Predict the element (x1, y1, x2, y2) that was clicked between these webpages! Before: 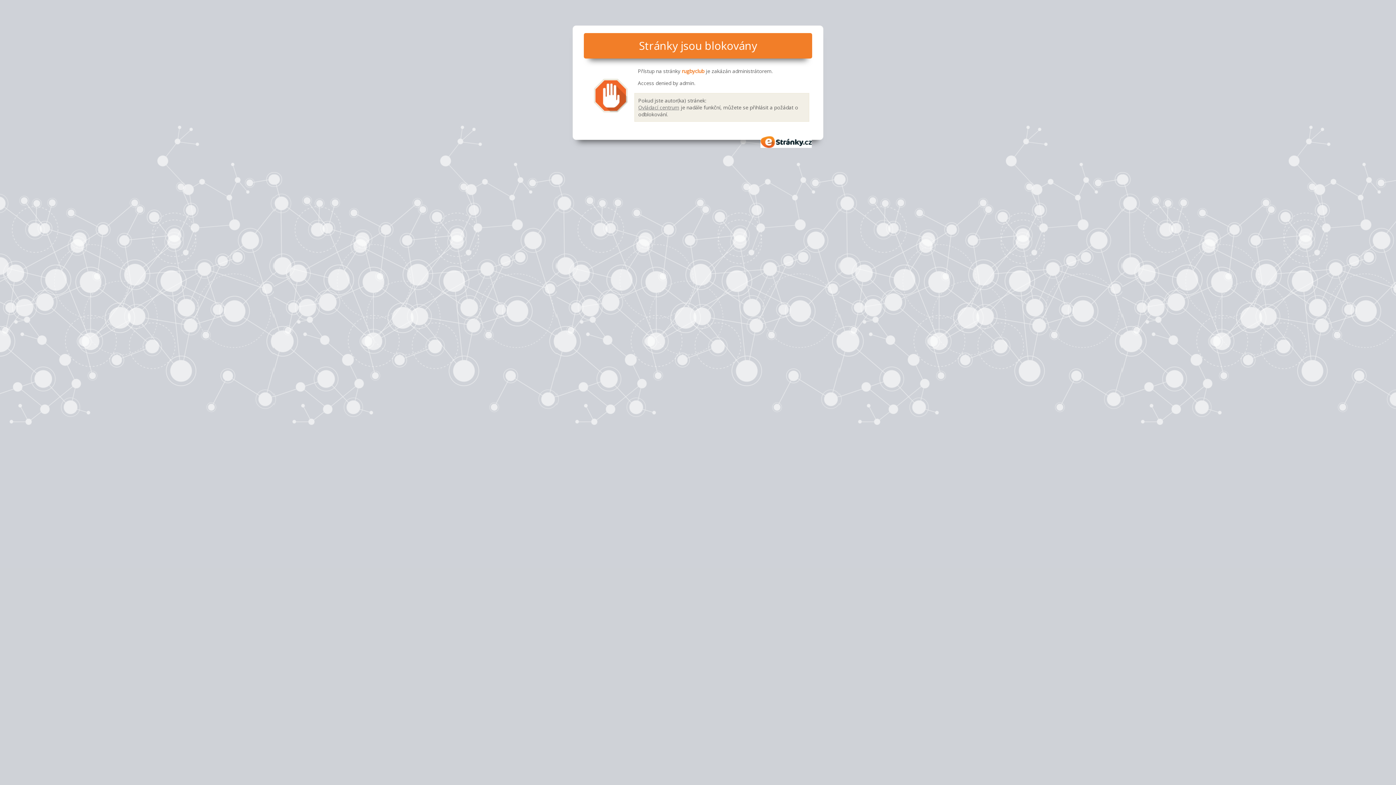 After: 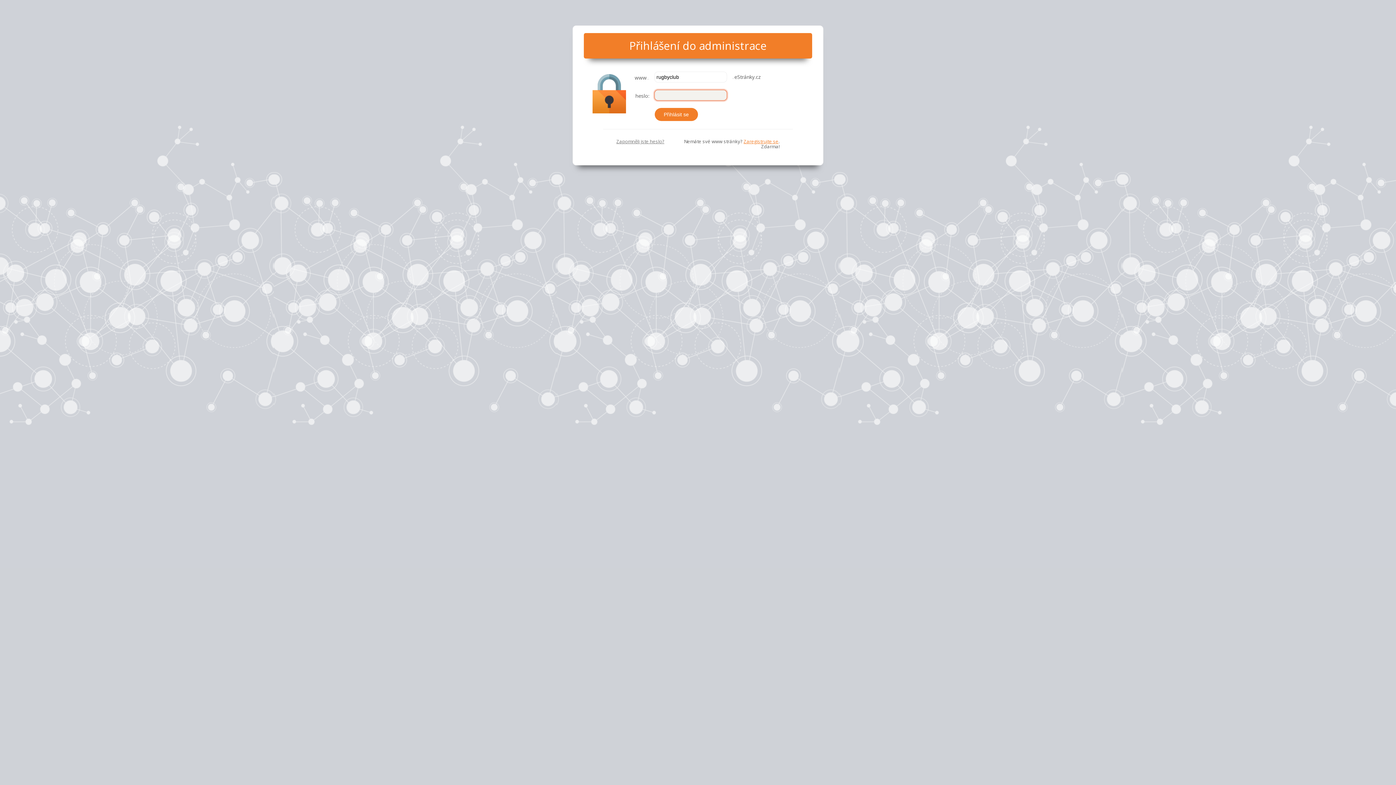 Action: label: Ovládací centrum bbox: (638, 103, 679, 110)